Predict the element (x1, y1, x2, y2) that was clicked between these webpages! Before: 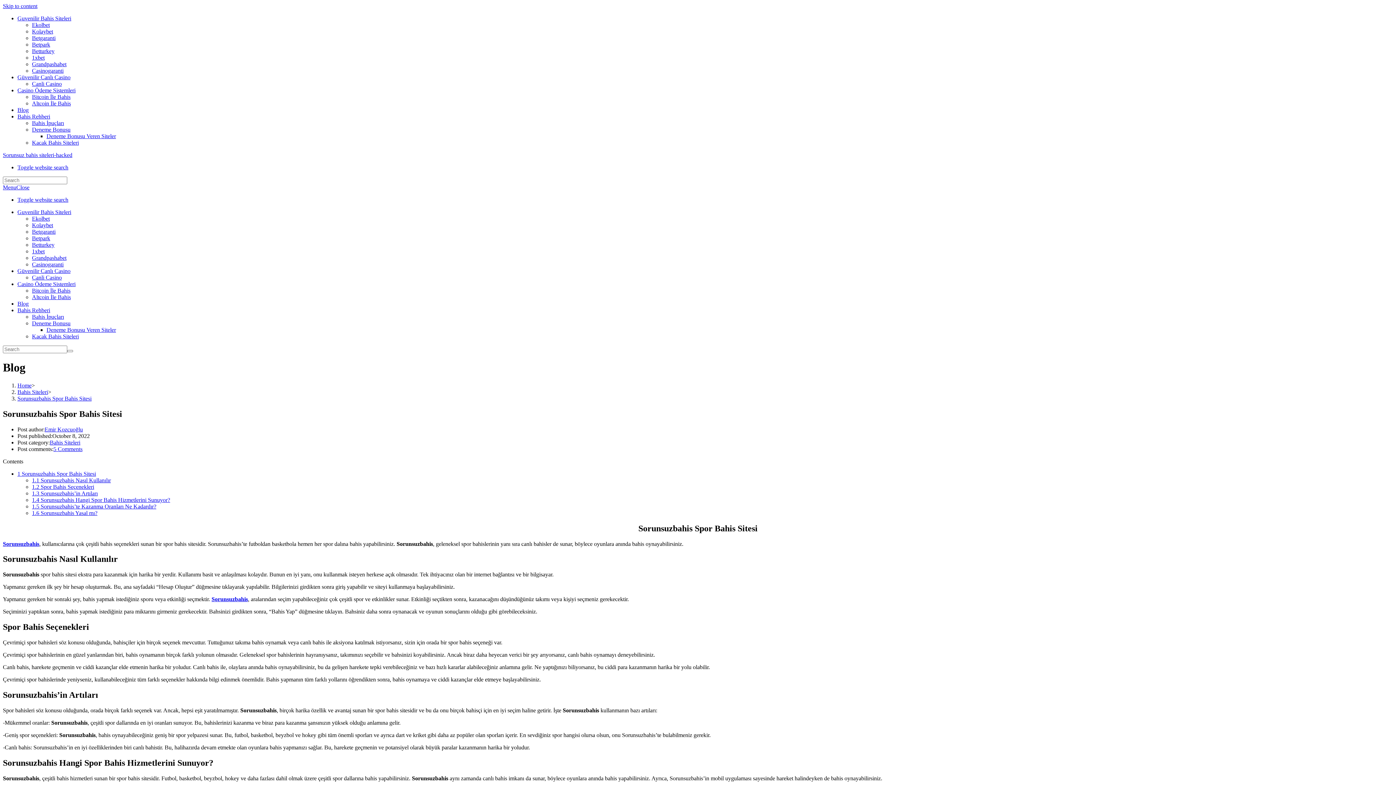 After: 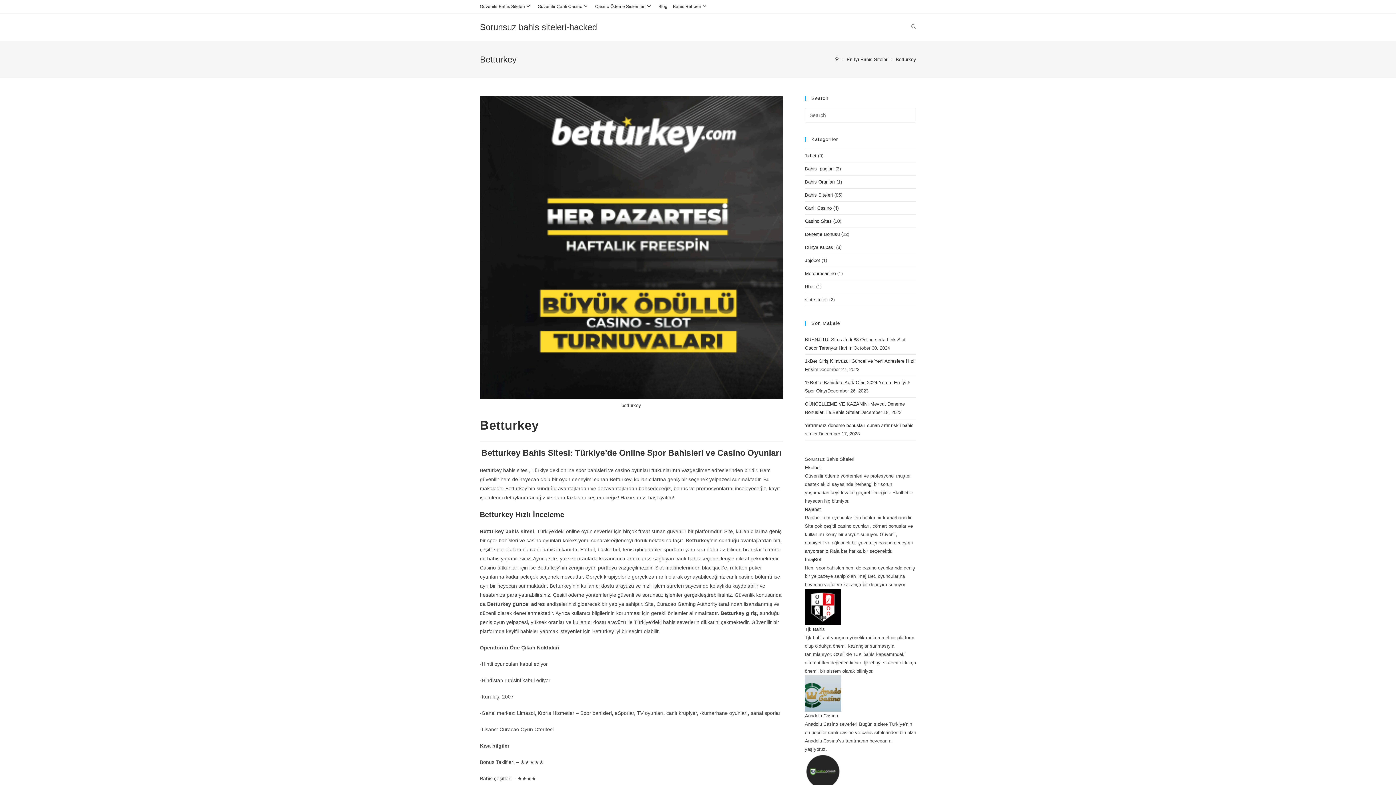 Action: bbox: (32, 241, 54, 248) label: Betturkey